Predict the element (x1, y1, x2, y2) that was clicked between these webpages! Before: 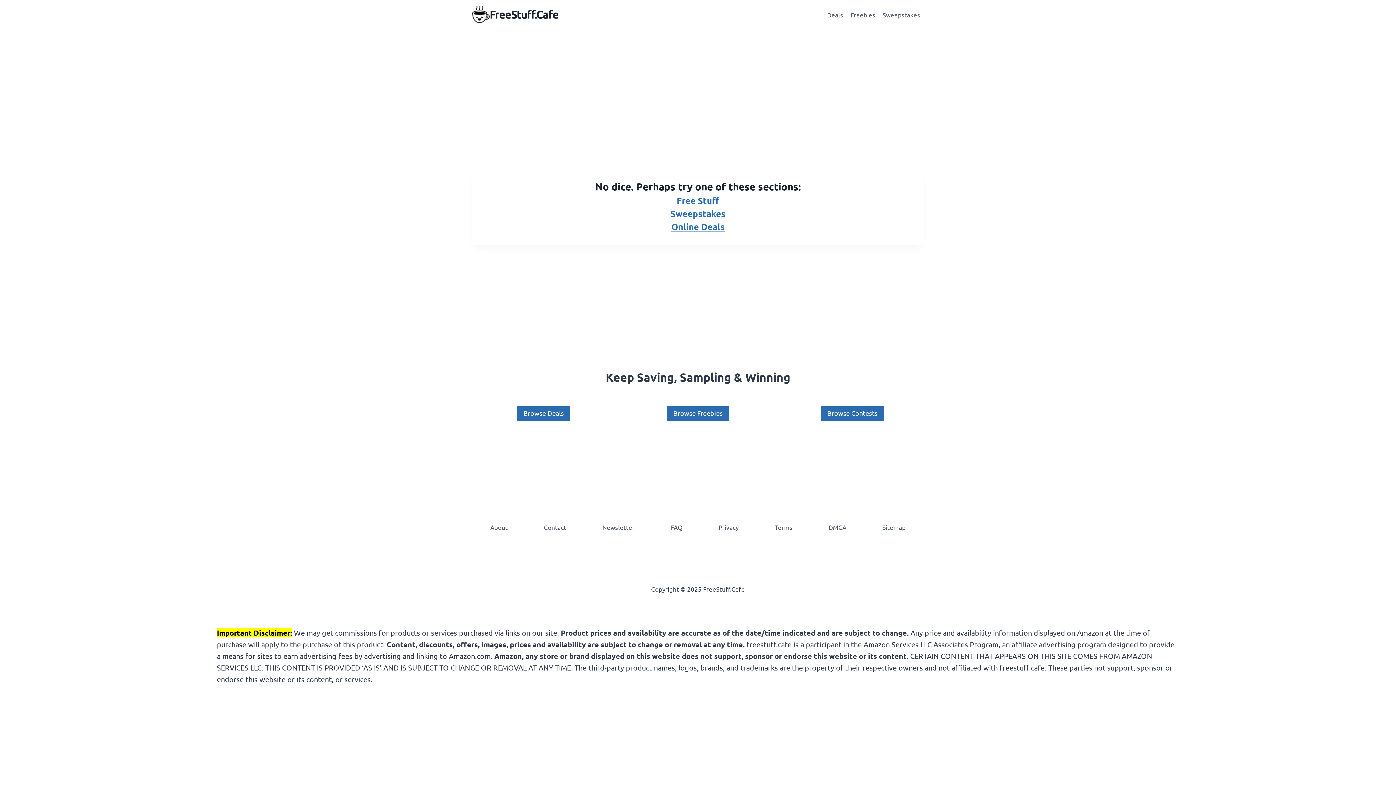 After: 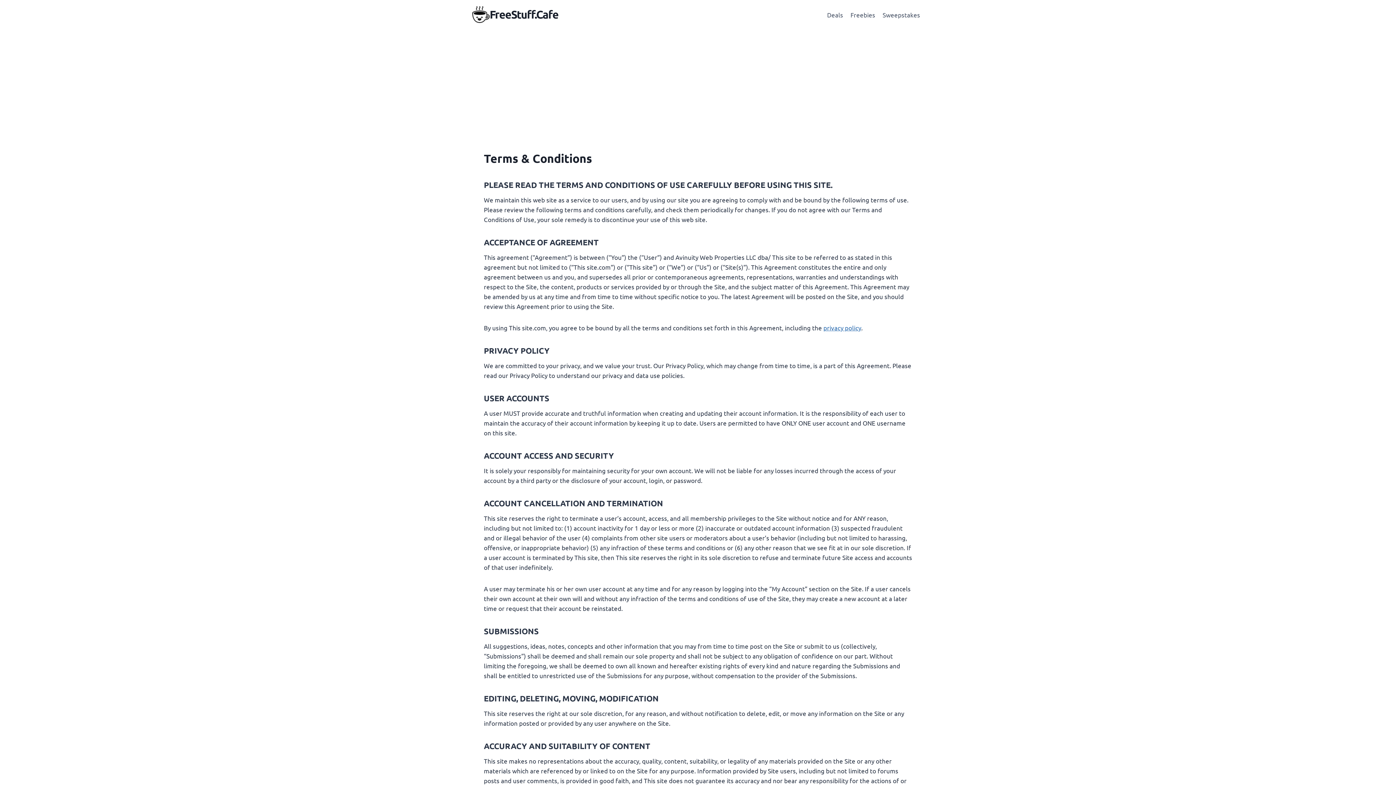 Action: bbox: (771, 520, 796, 534) label: Terms